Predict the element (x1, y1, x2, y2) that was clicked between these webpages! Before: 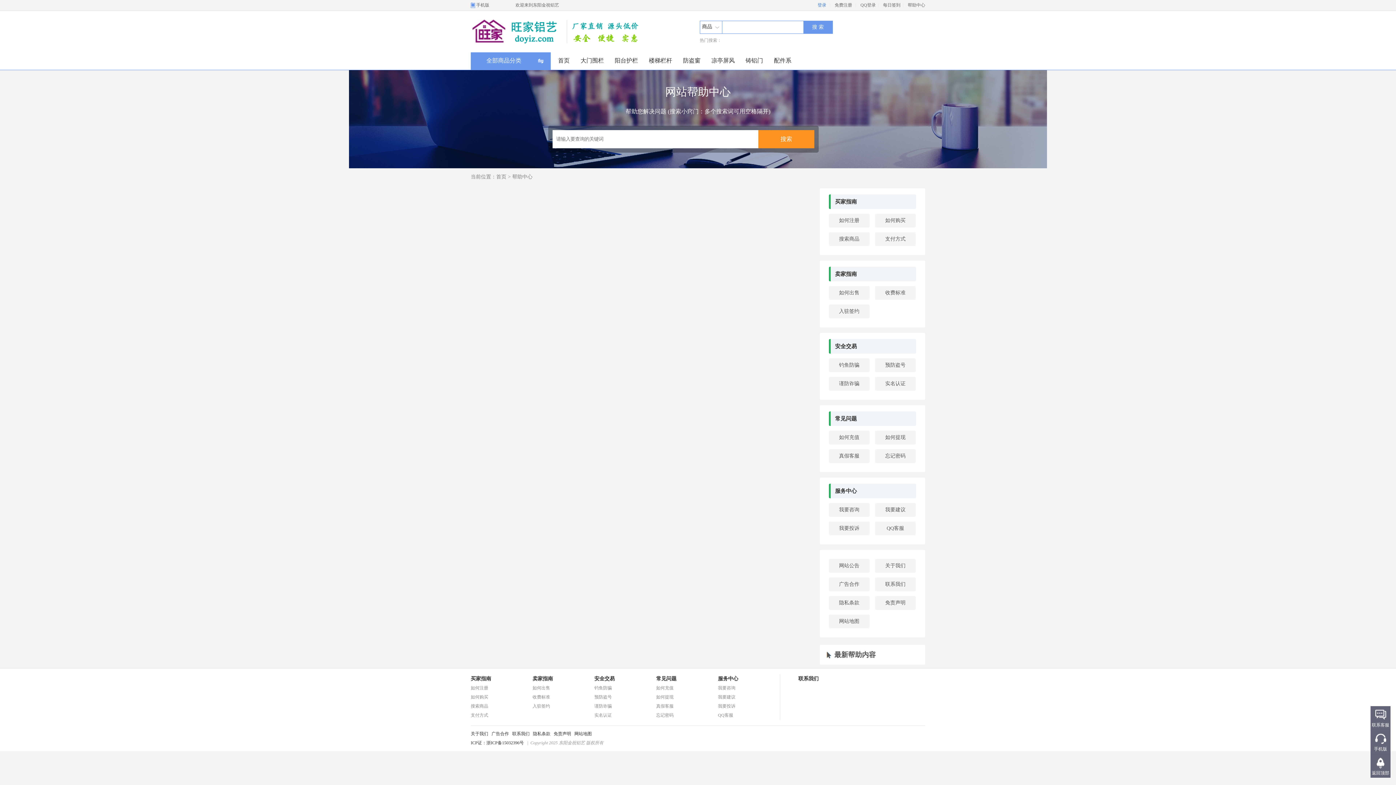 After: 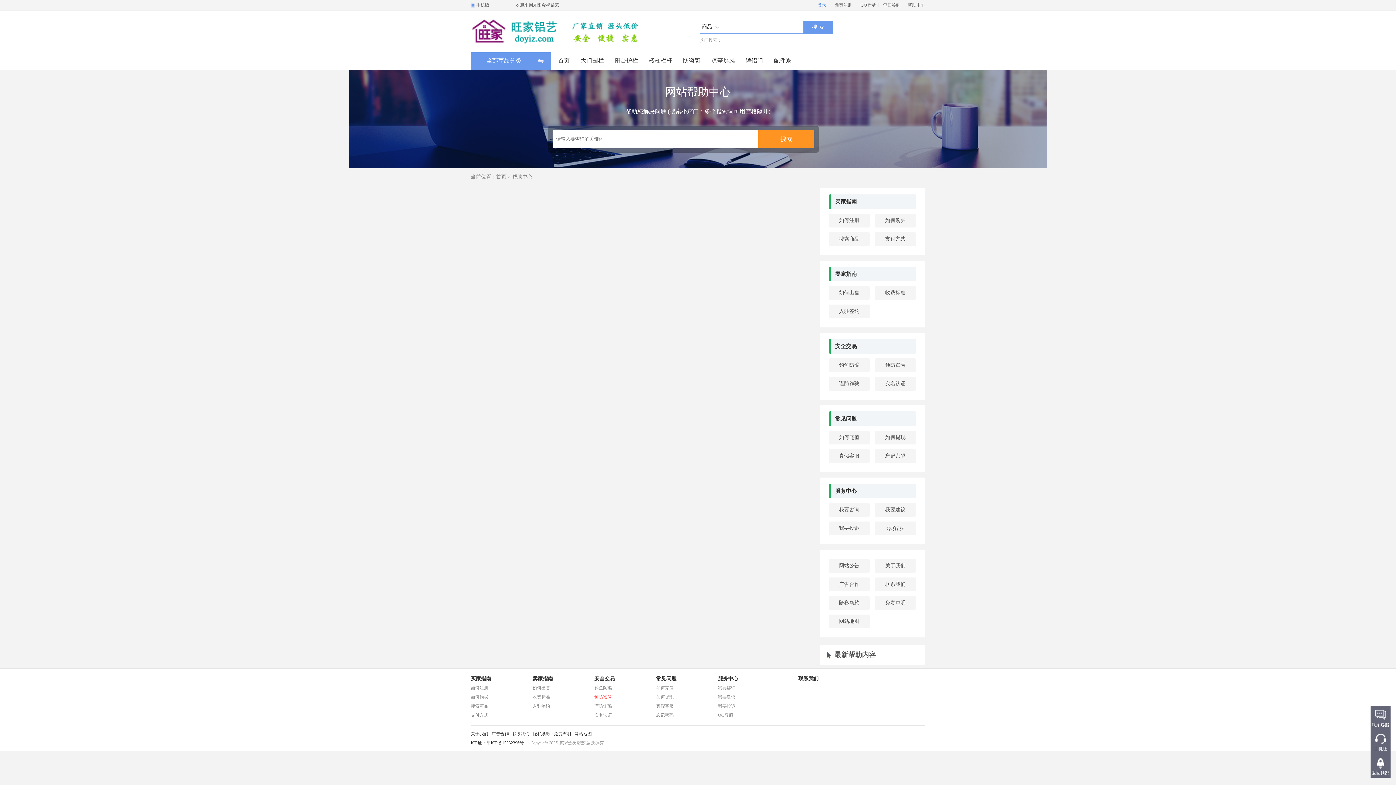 Action: label: 预防盗号 bbox: (594, 694, 612, 700)